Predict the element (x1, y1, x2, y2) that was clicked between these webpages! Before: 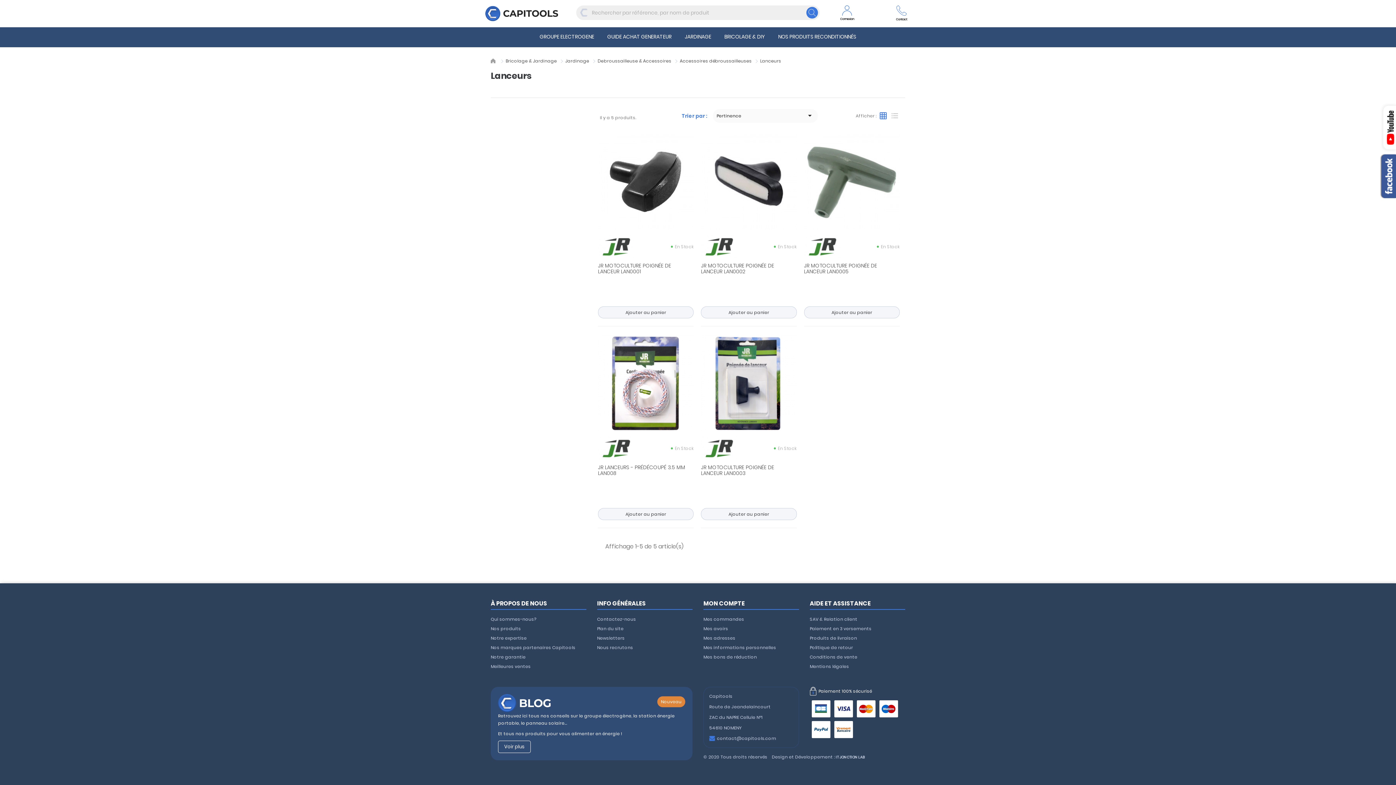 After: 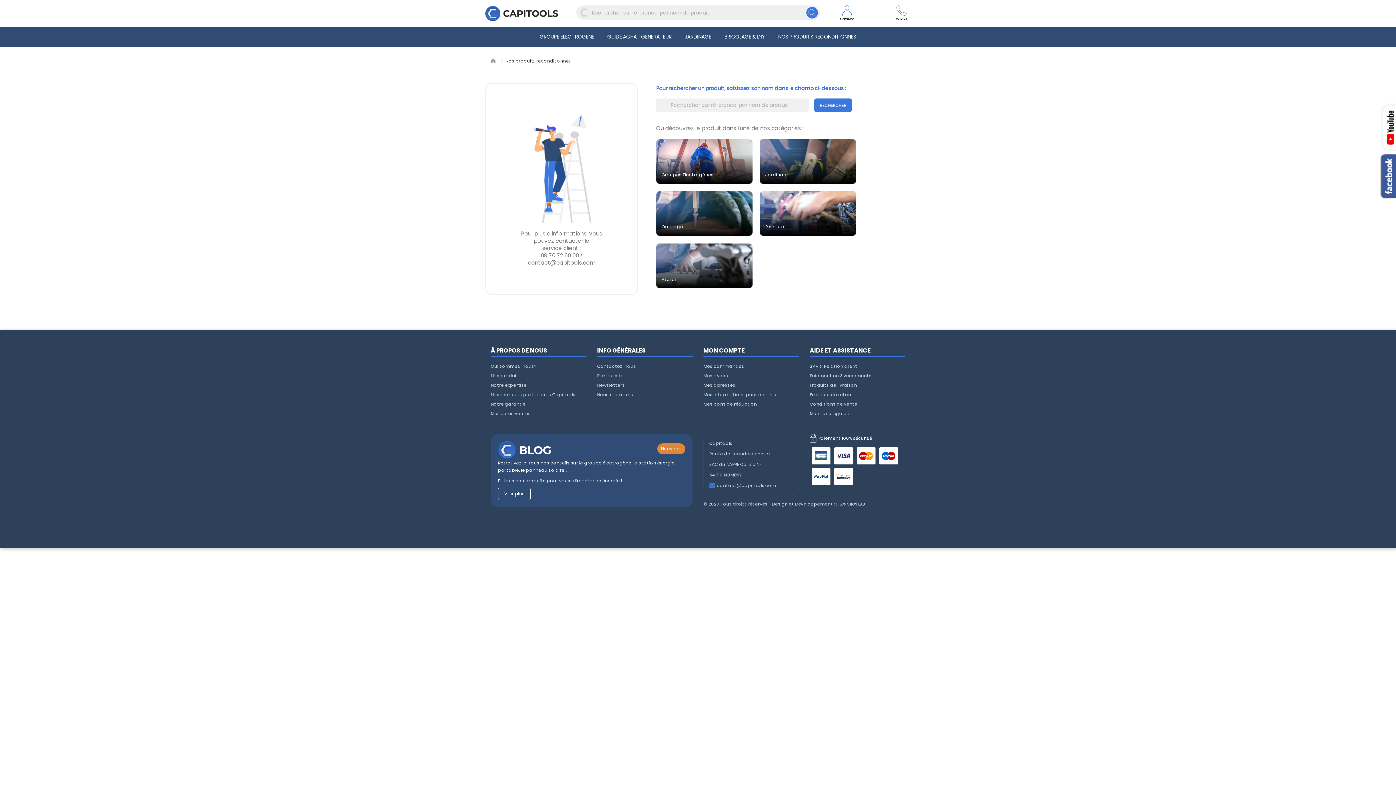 Action: bbox: (771, 27, 863, 47) label: NOS PRODUITS RECONDITIONNÉS